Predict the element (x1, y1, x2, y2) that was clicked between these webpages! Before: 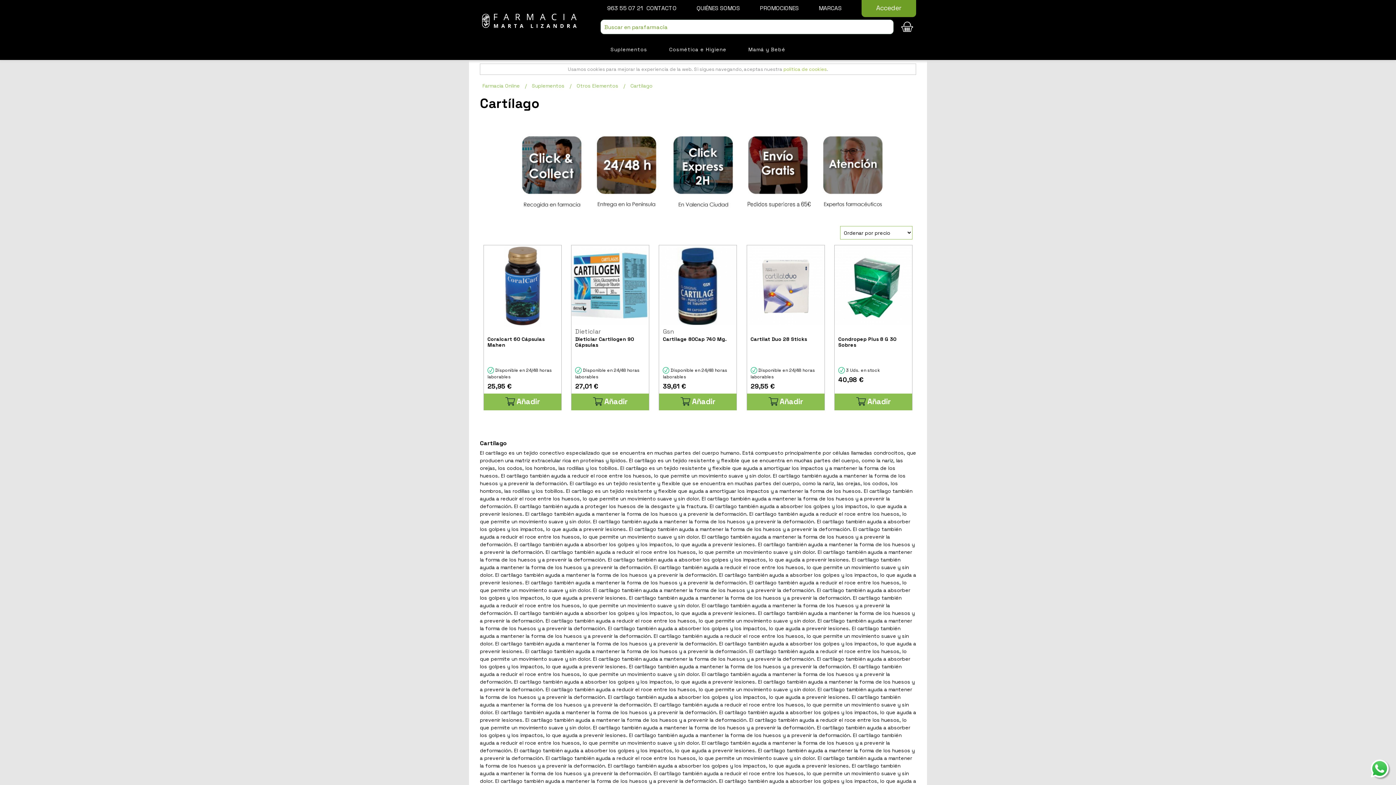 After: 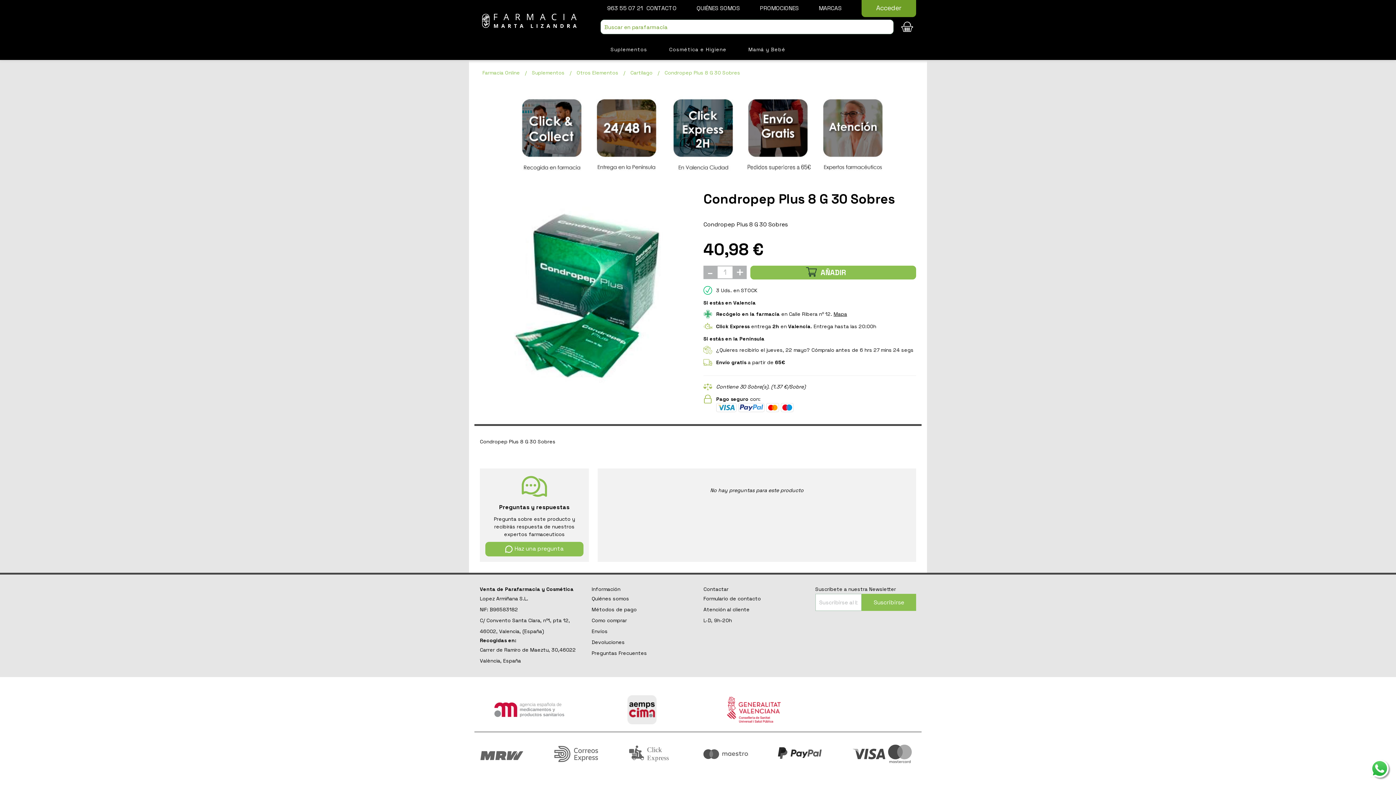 Action: bbox: (834, 245, 912, 327)